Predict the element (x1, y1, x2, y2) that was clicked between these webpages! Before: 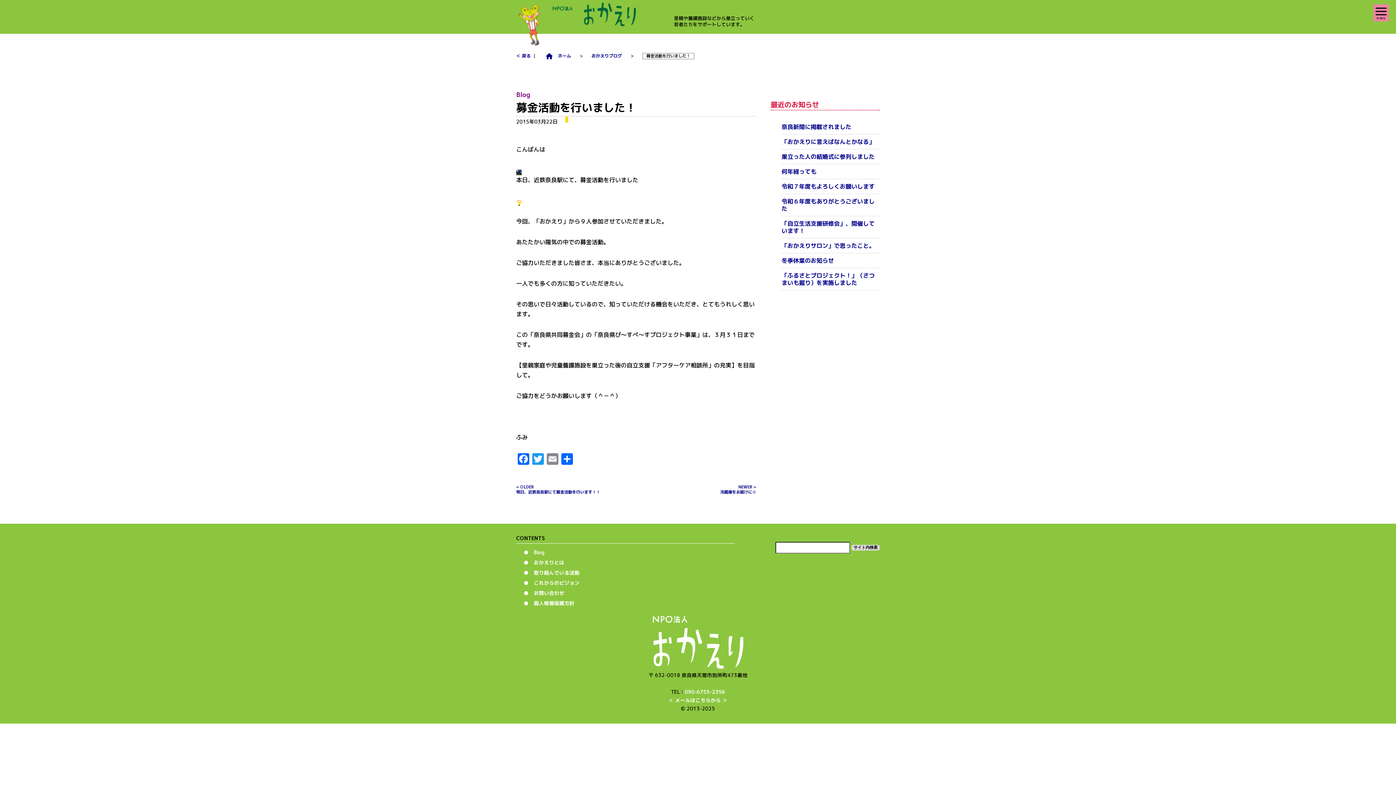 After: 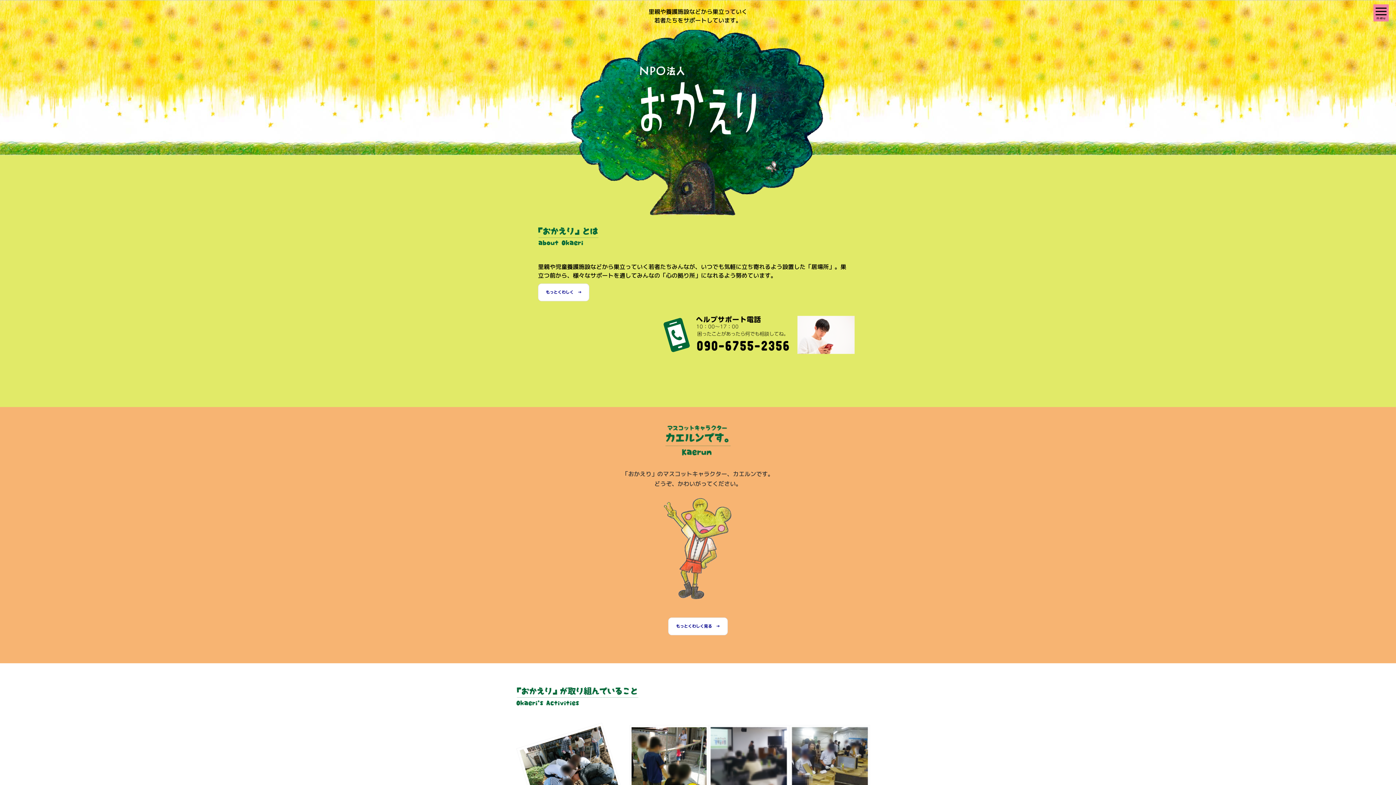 Action: bbox: (545, 52, 571, 58) label: home　ホーム